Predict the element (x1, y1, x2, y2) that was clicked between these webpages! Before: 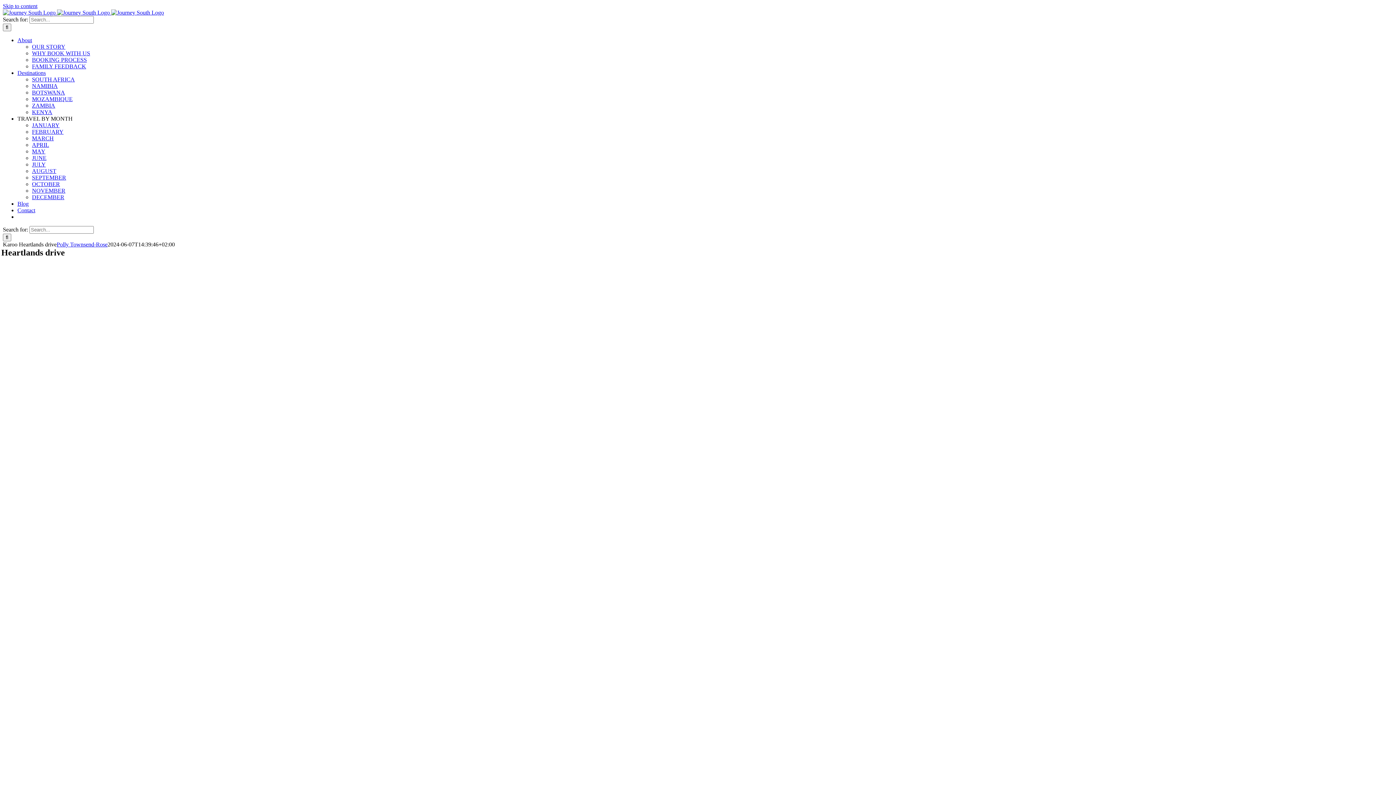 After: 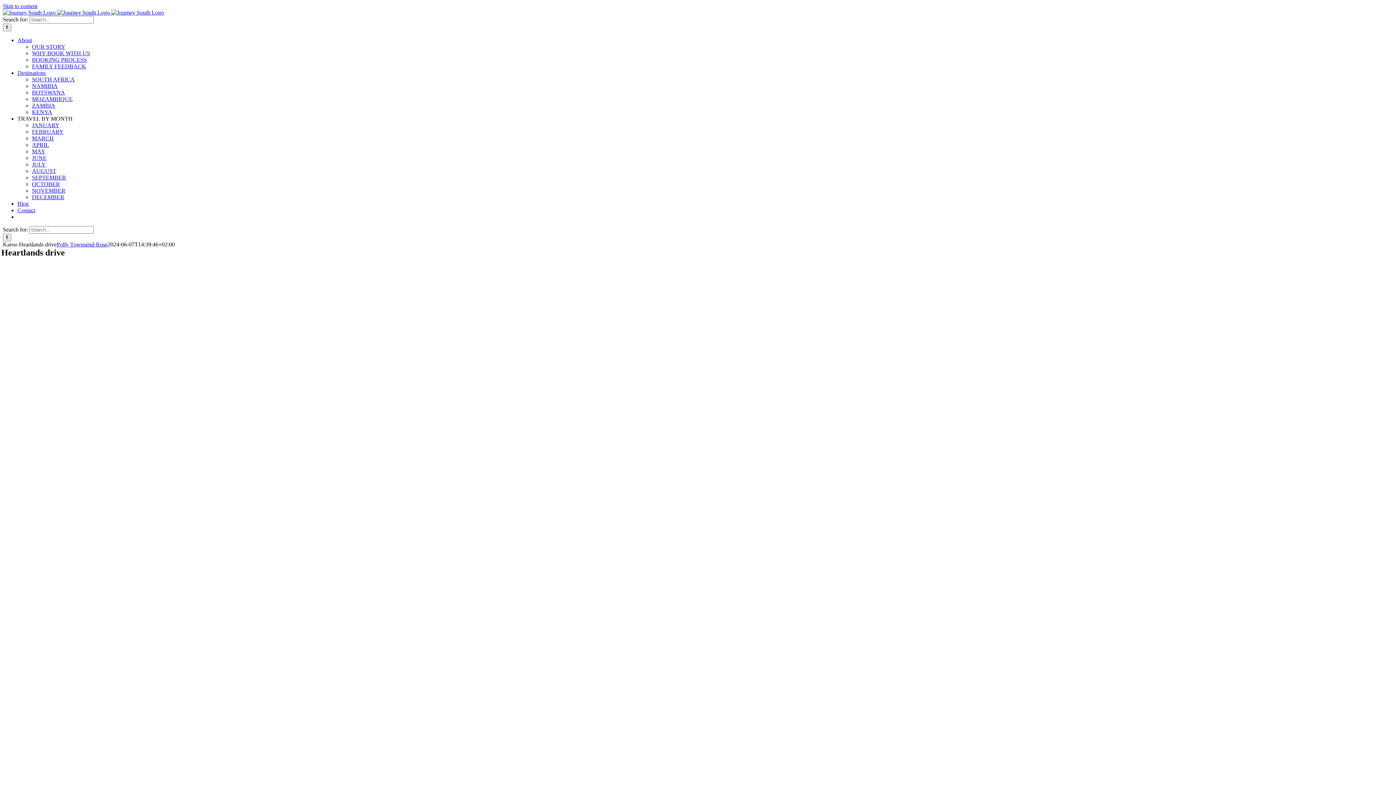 Action: label: Destinations bbox: (17, 69, 45, 76)